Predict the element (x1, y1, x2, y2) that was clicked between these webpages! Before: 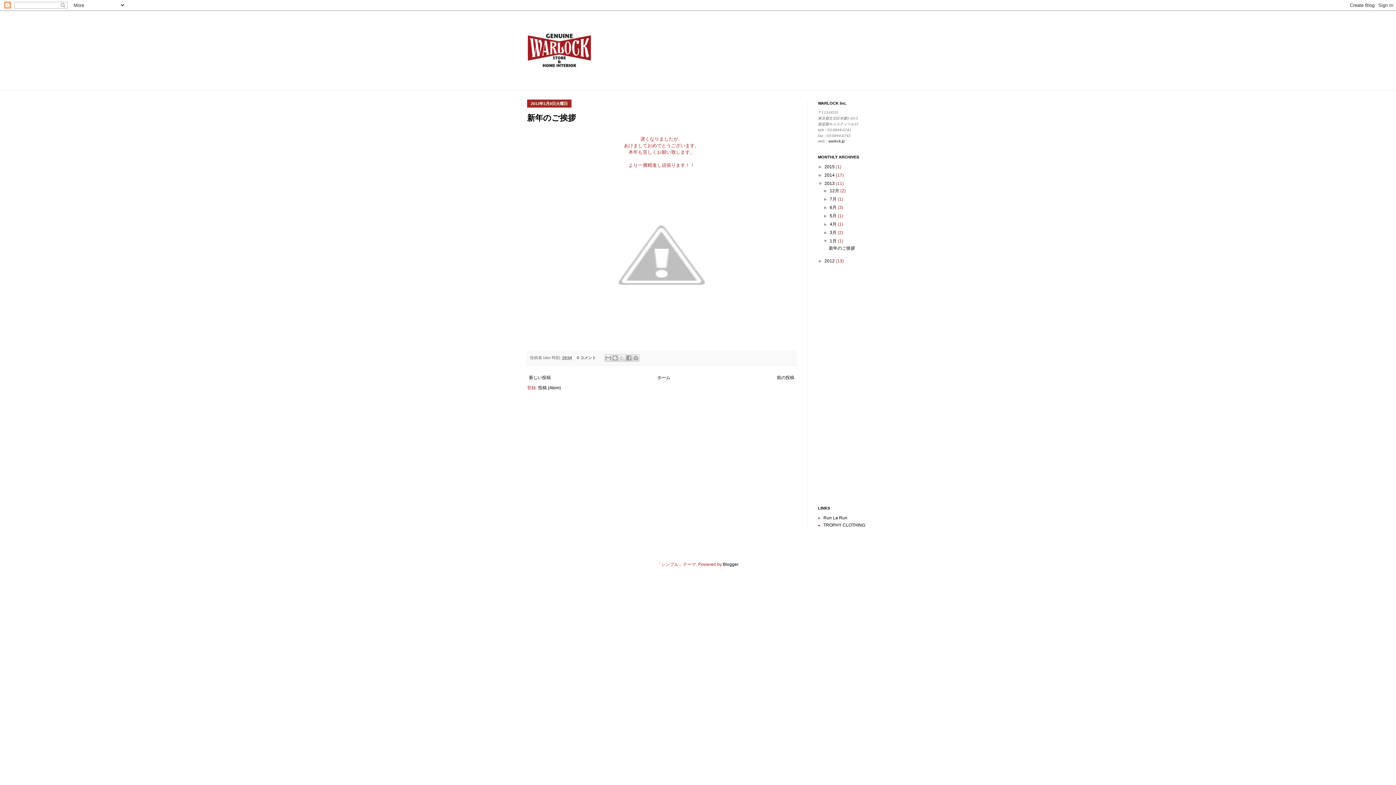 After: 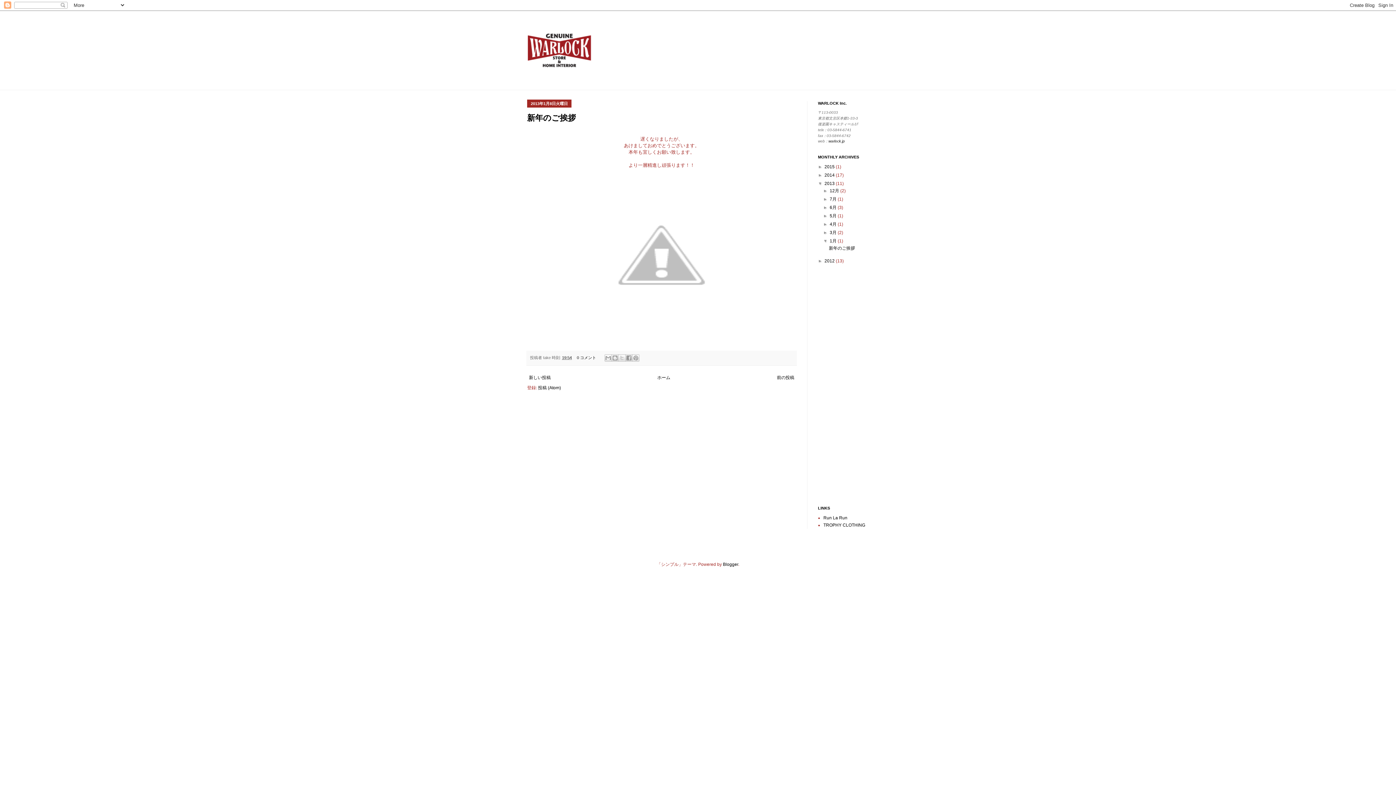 Action: label: 1月  bbox: (829, 238, 837, 243)